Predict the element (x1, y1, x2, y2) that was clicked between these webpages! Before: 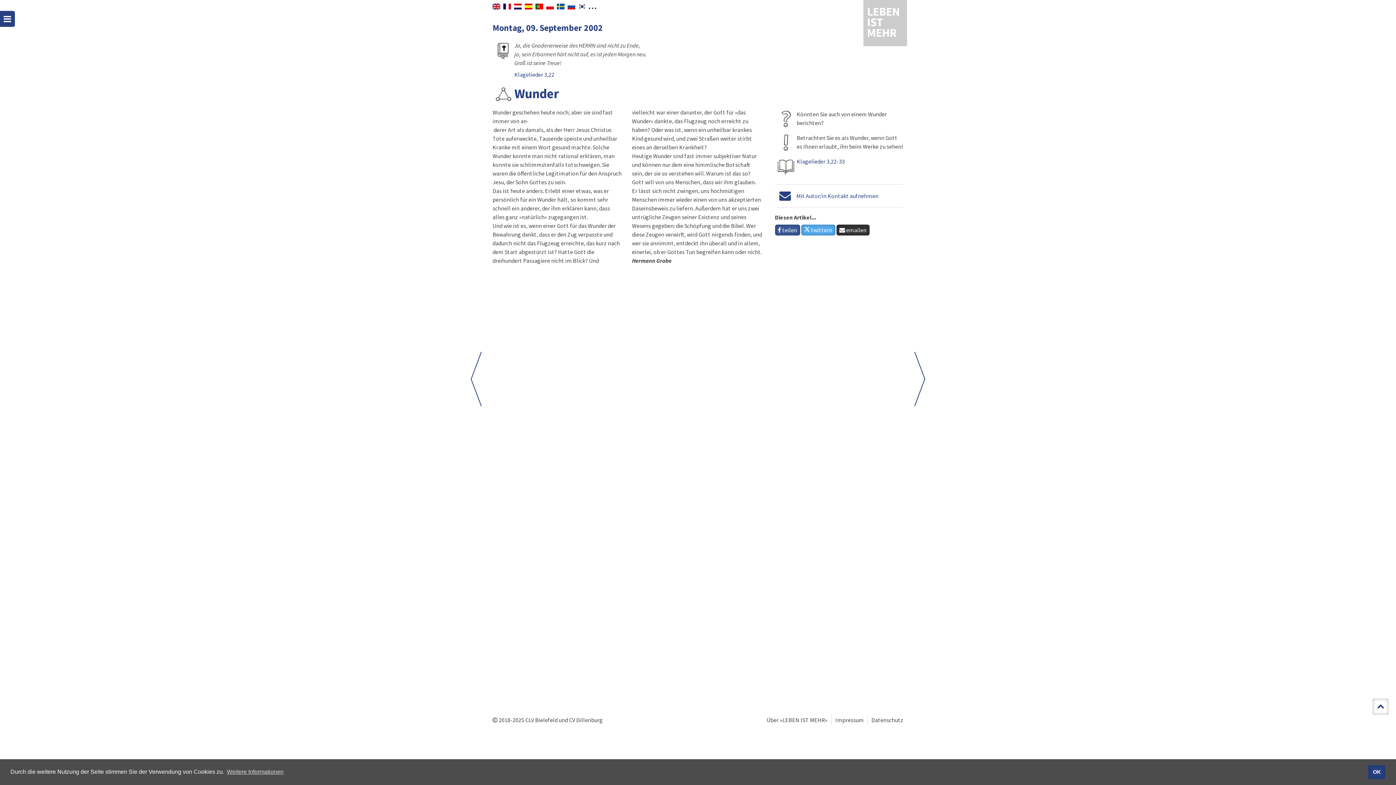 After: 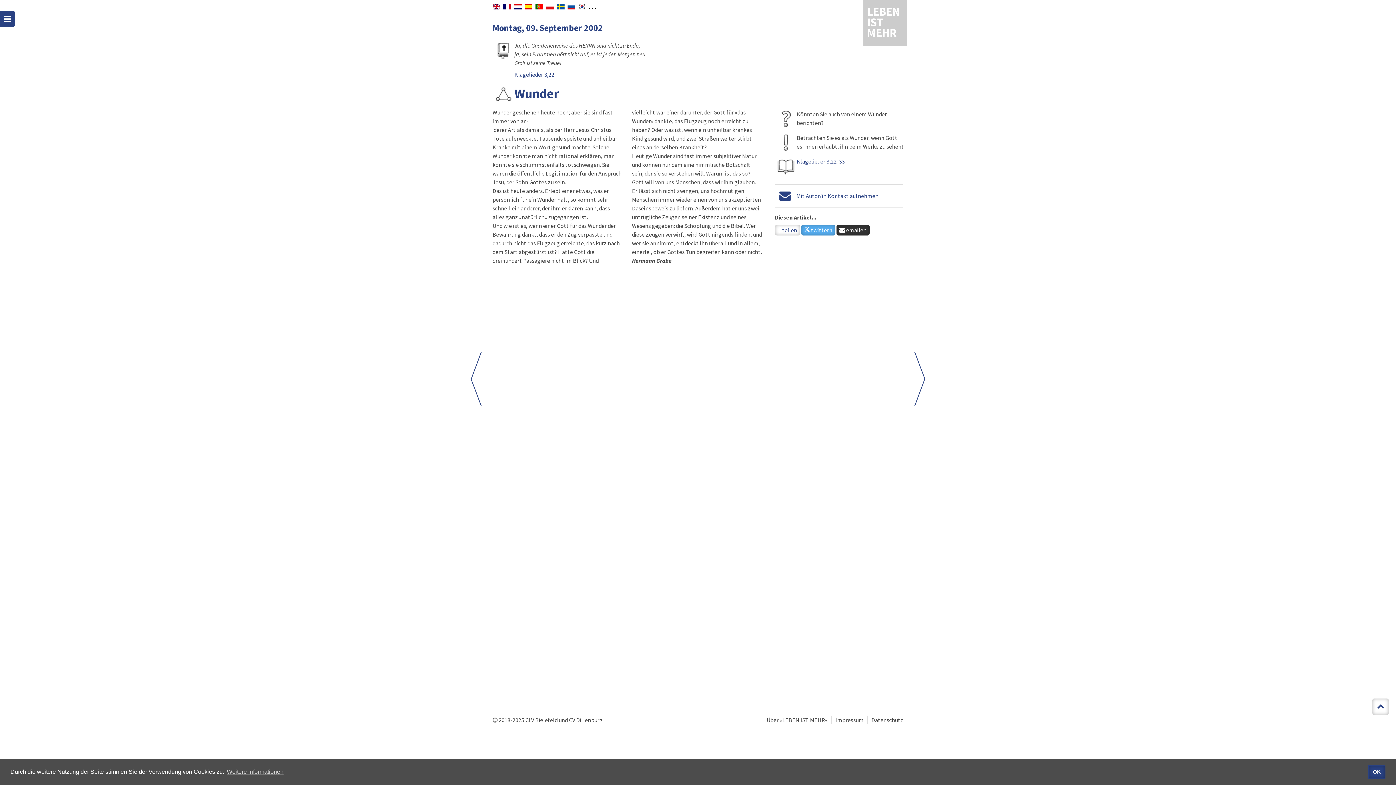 Action: label:  teilen bbox: (775, 224, 800, 235)